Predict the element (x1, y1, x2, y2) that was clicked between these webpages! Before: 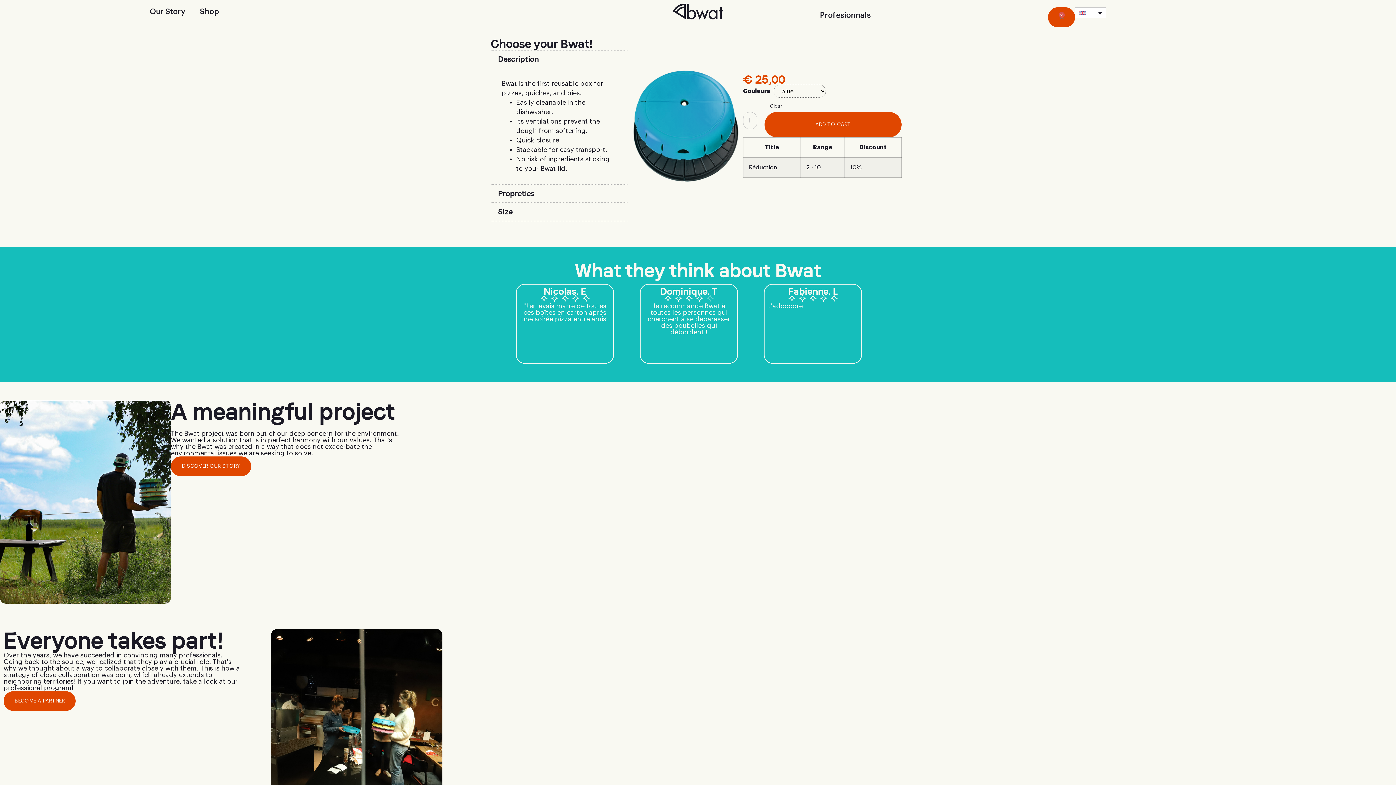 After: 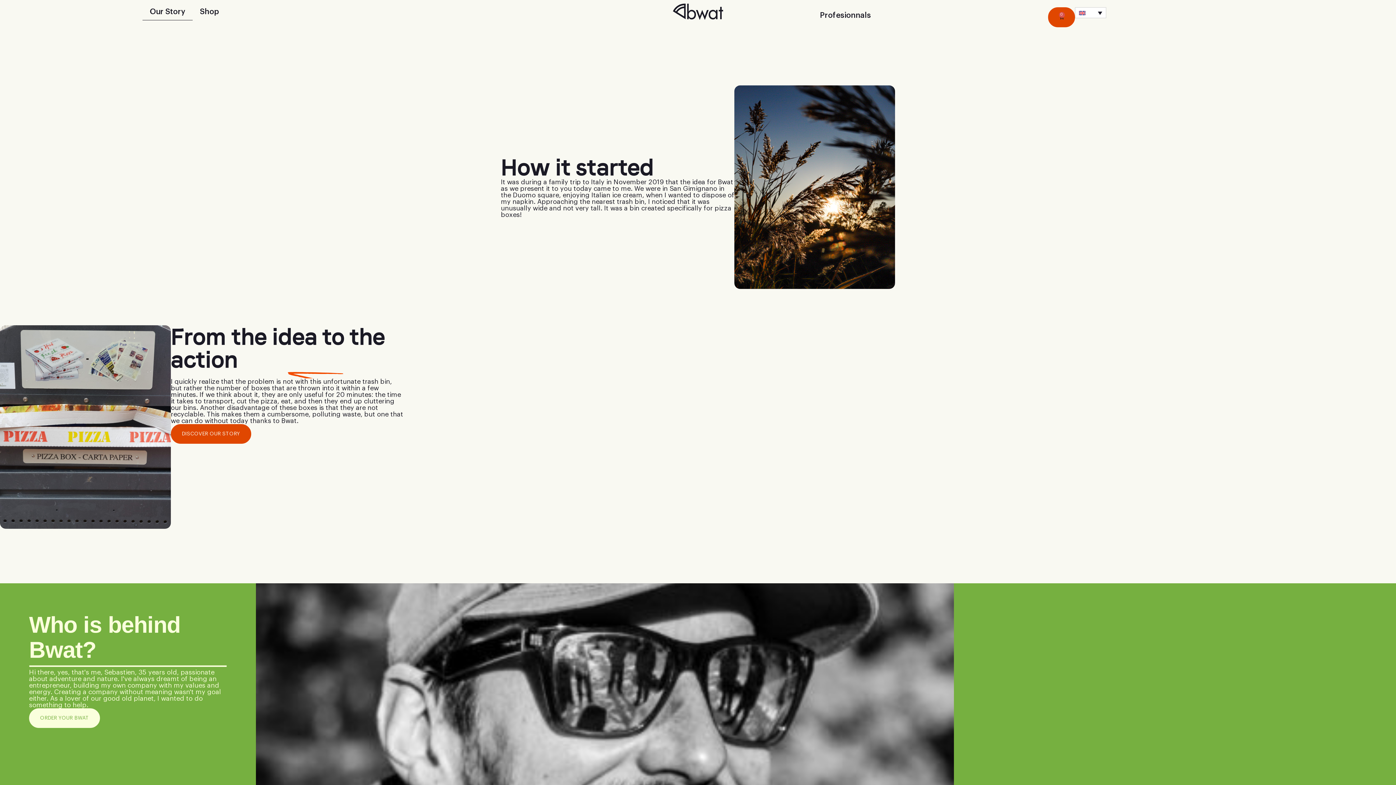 Action: bbox: (142, 3, 192, 20) label: Our Story